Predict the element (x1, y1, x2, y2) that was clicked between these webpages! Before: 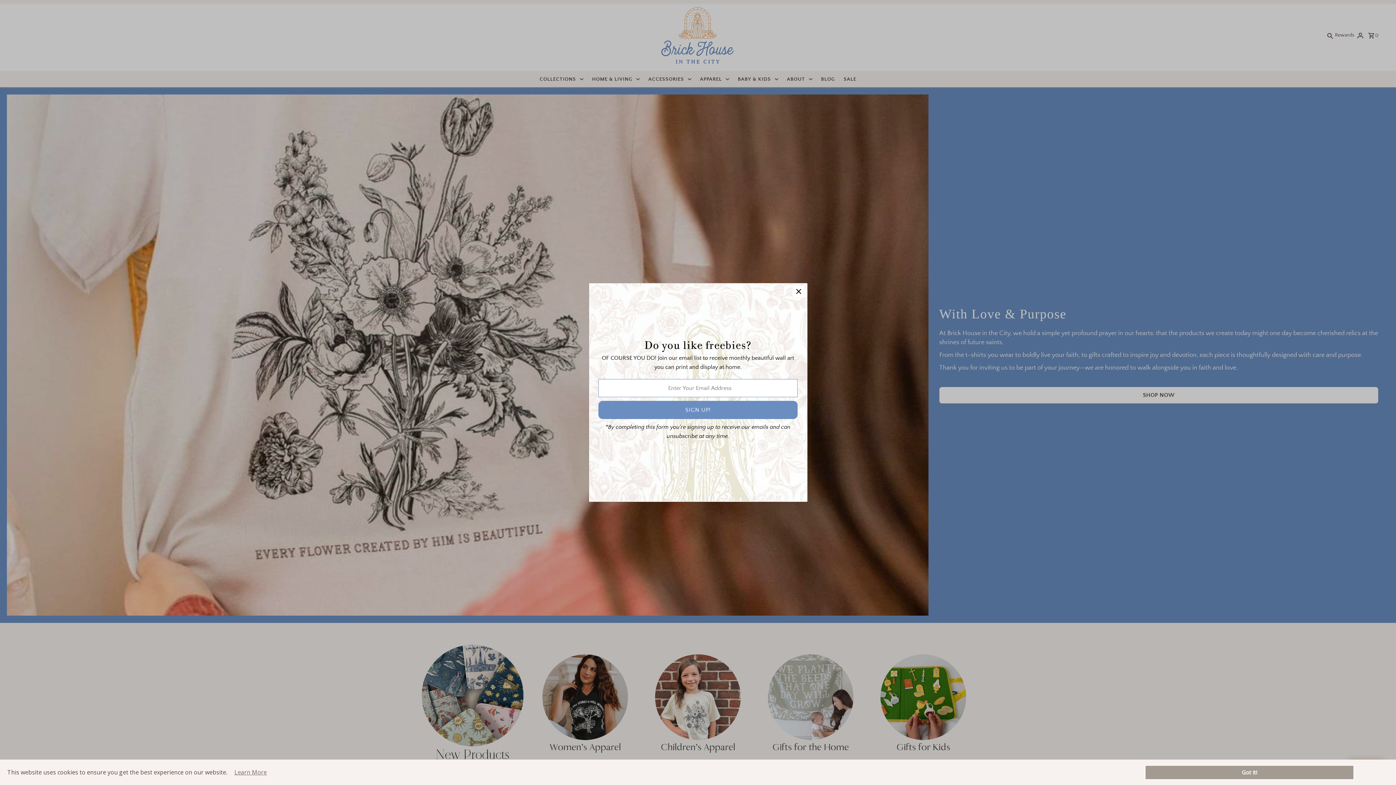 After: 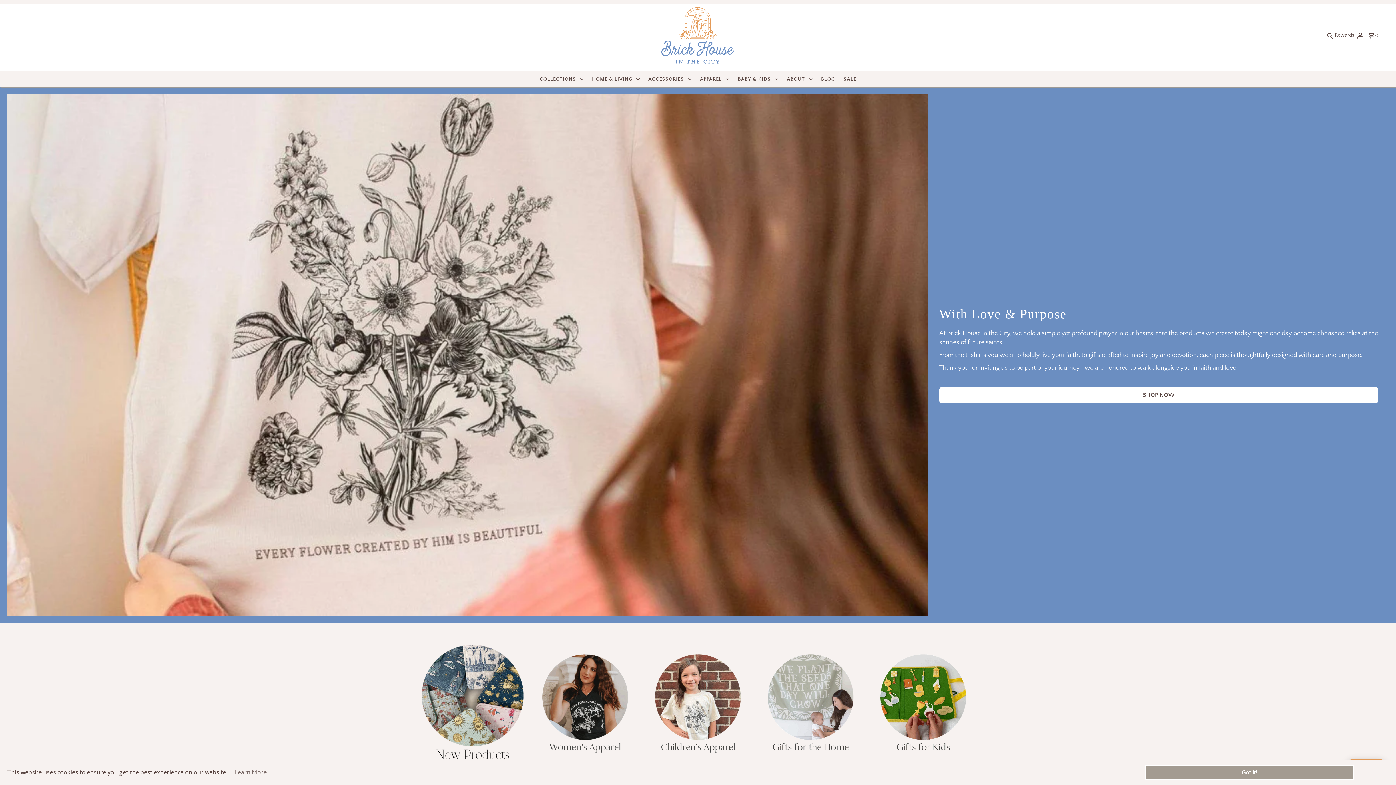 Action: label: Learn More bbox: (227, 768, 259, 776)